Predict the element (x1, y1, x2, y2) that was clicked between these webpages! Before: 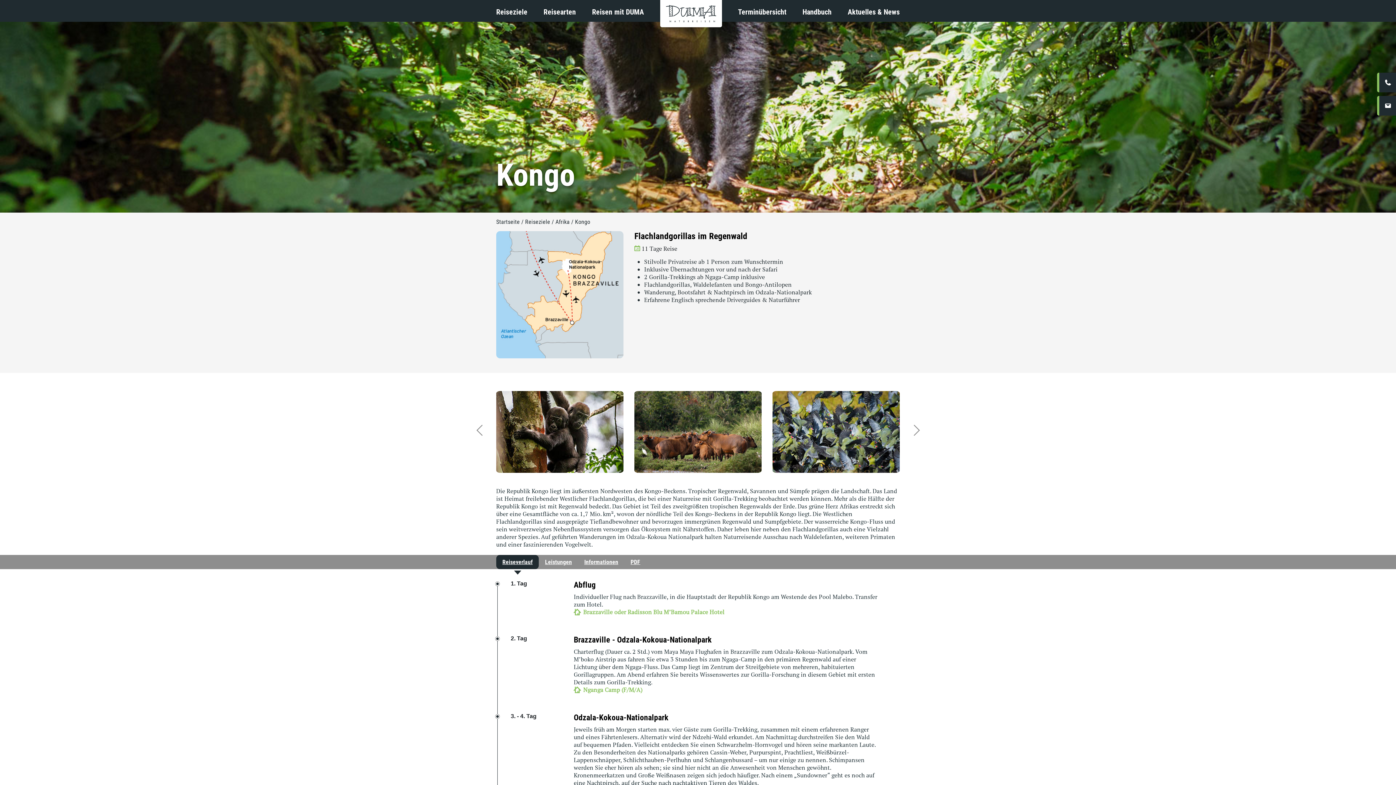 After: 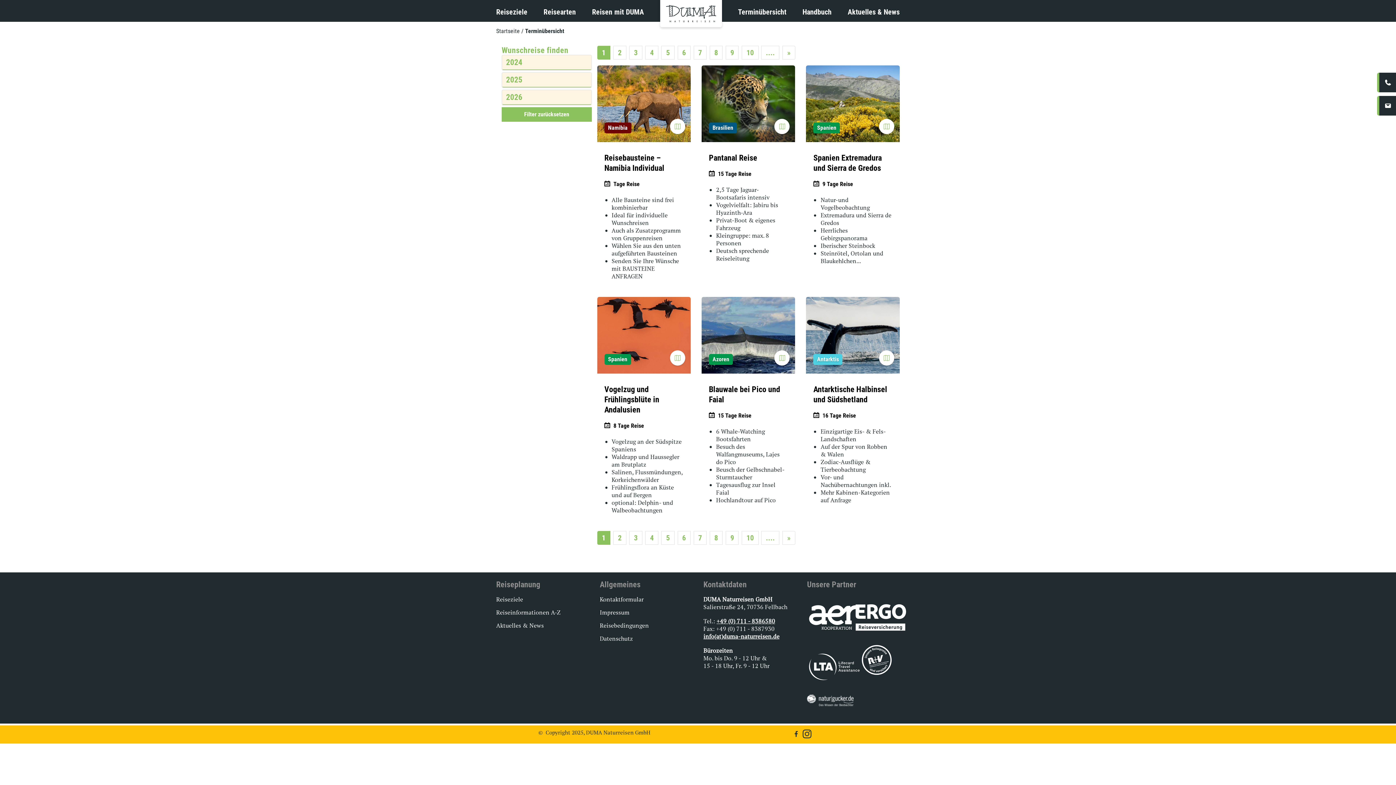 Action: bbox: (738, 1, 786, 22) label: Terminübersicht